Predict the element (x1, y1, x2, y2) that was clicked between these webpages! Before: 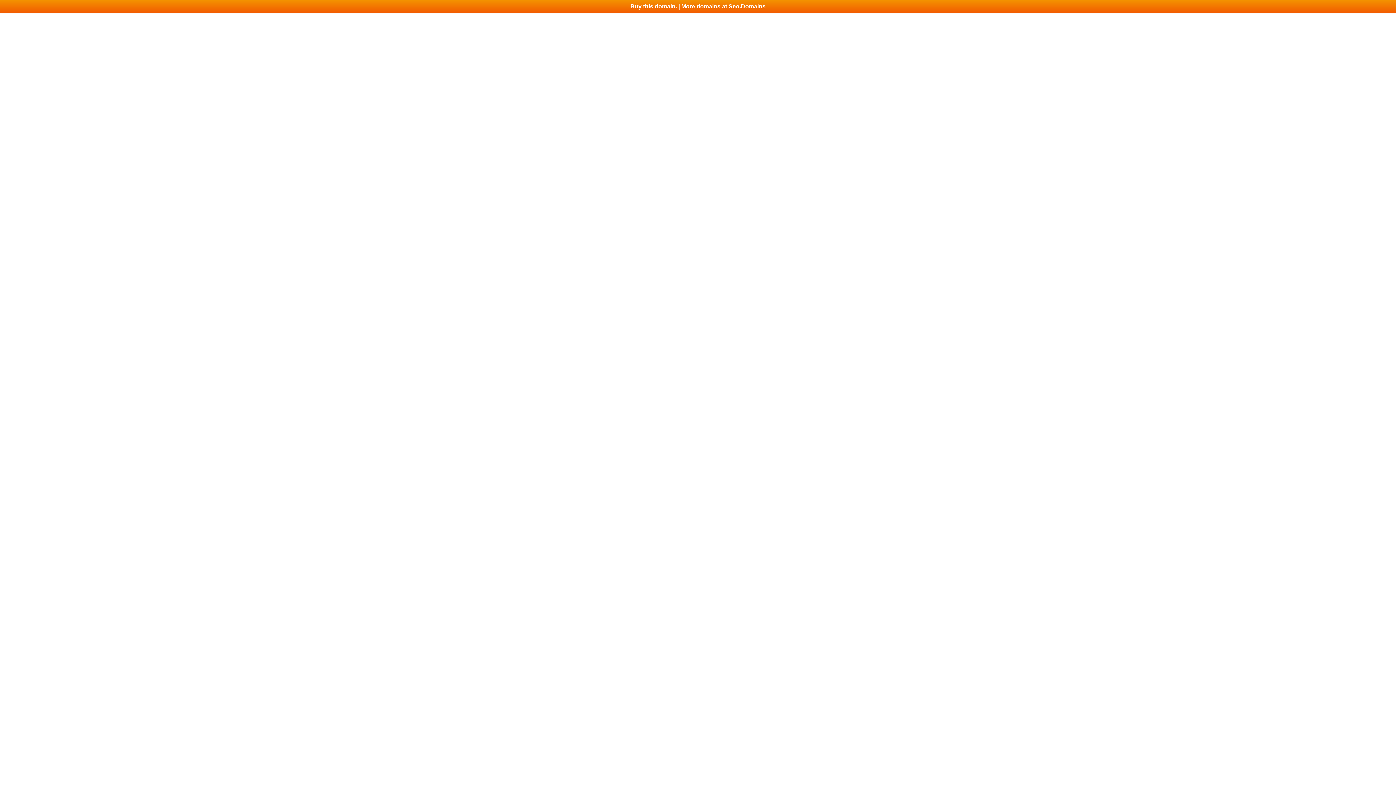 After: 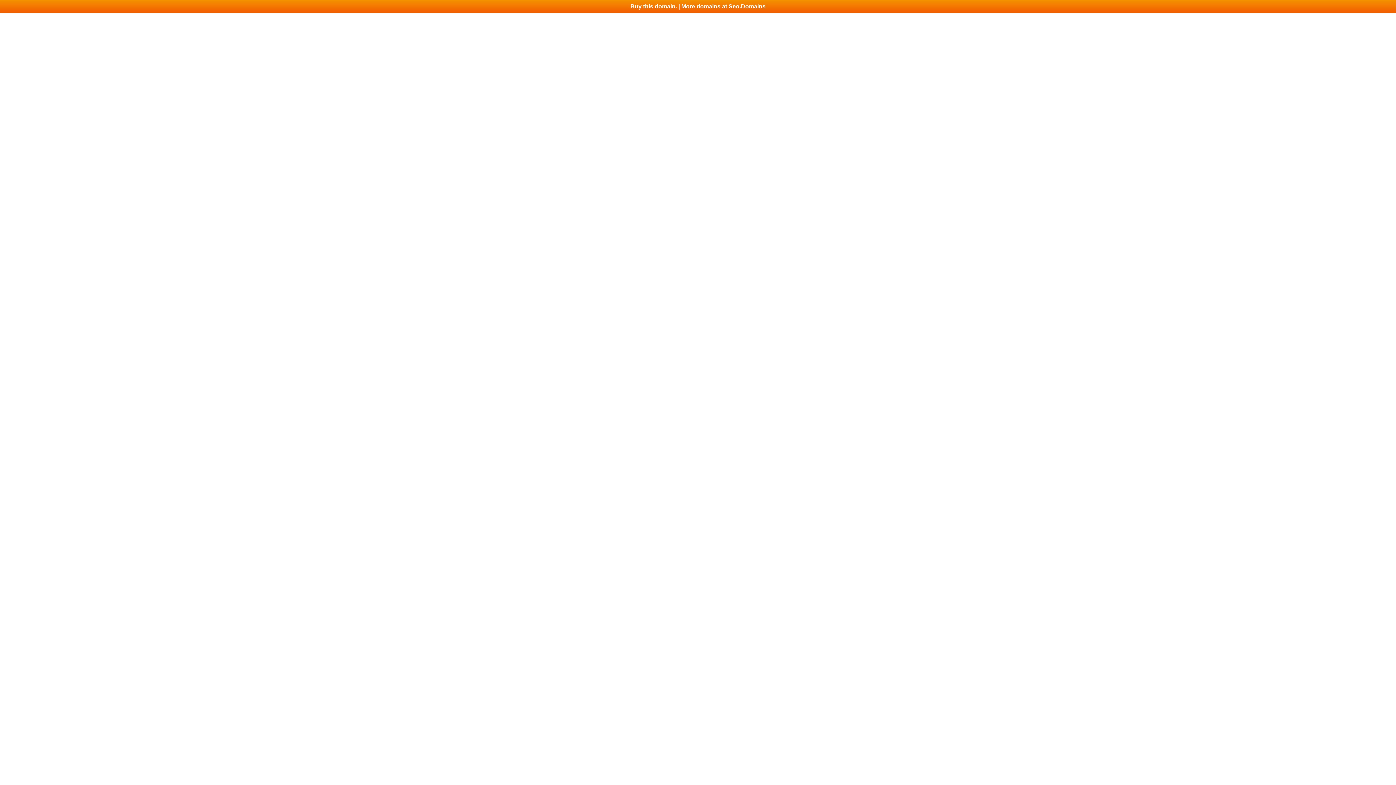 Action: bbox: (0, 0, 1396, 13) label: Buy this domain. | More domains at Seo.Domains